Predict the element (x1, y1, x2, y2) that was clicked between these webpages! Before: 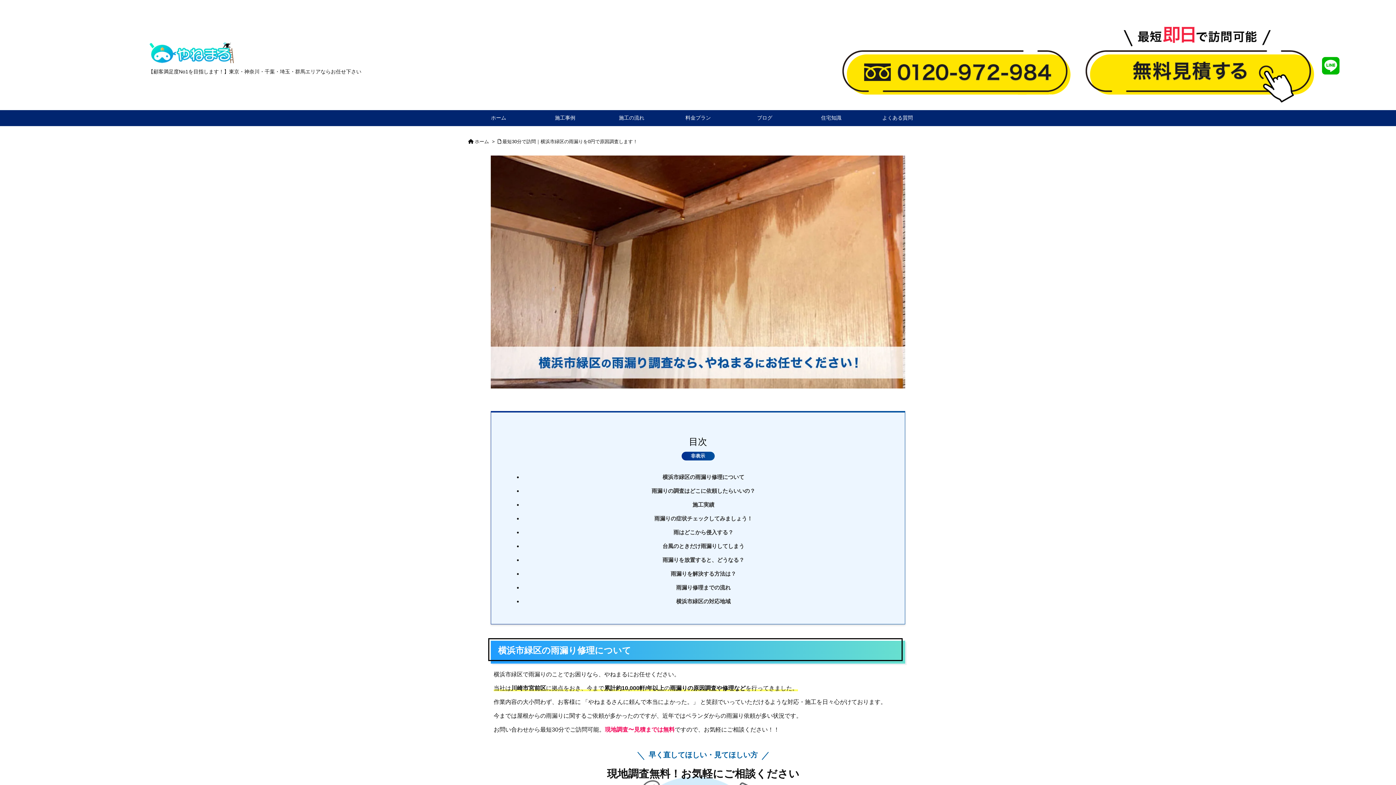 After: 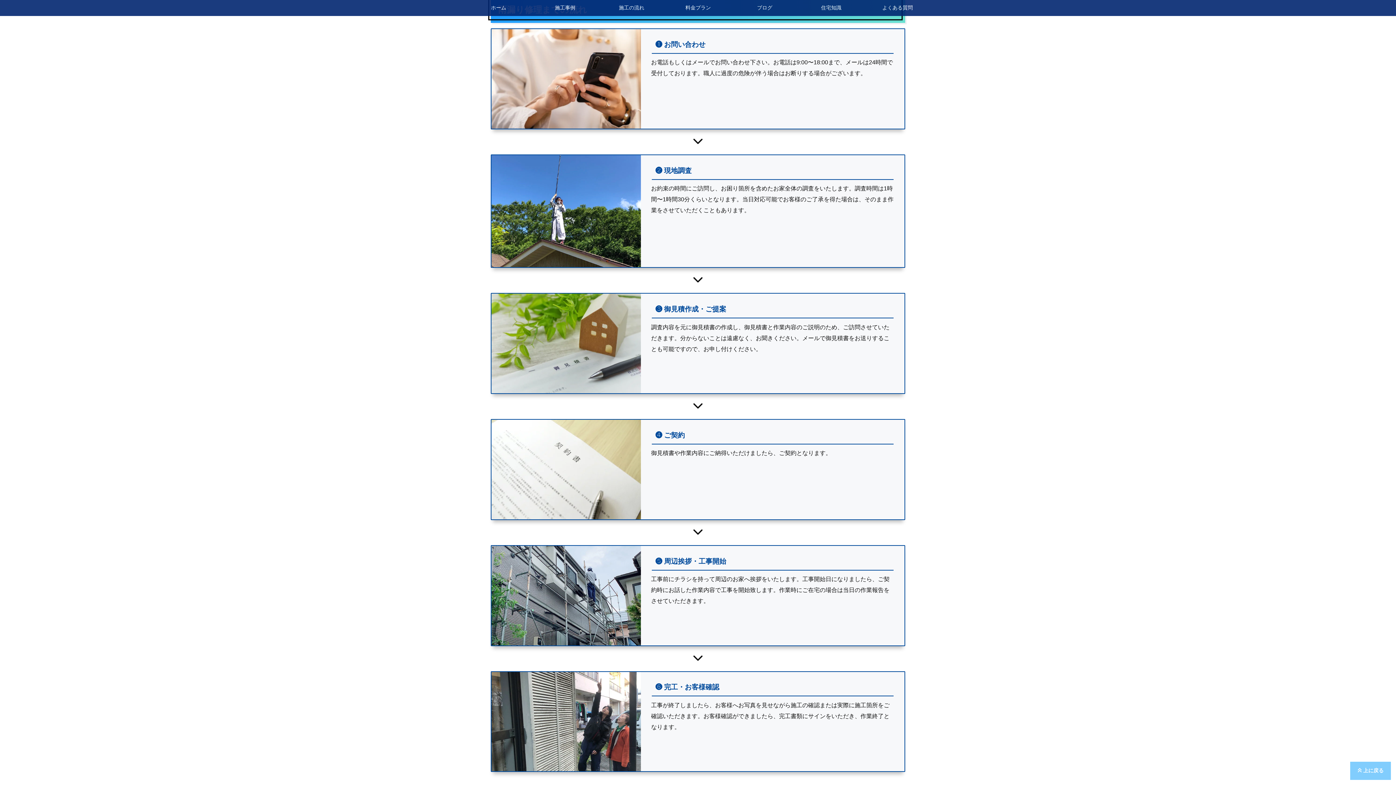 Action: bbox: (676, 584, 730, 590) label: 雨漏り修理までの流れ